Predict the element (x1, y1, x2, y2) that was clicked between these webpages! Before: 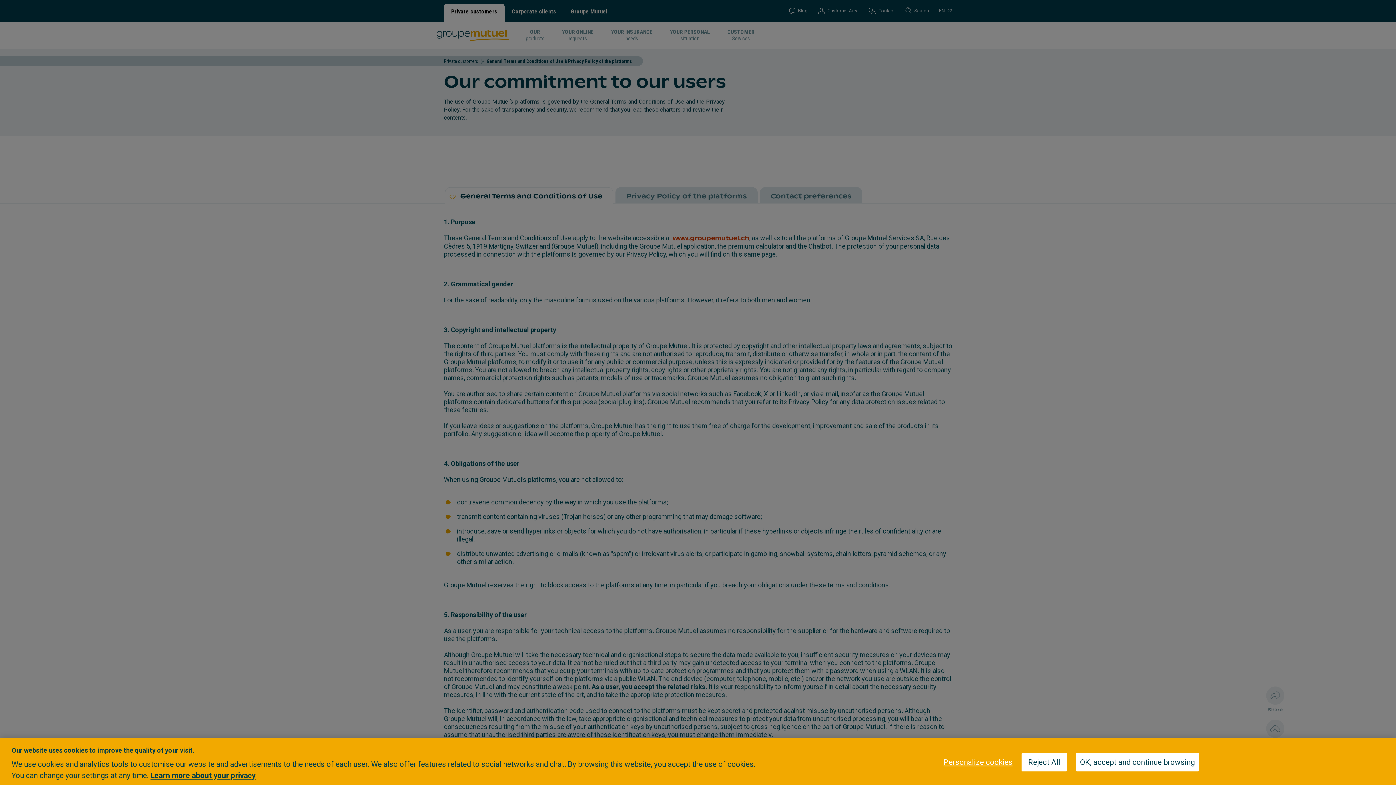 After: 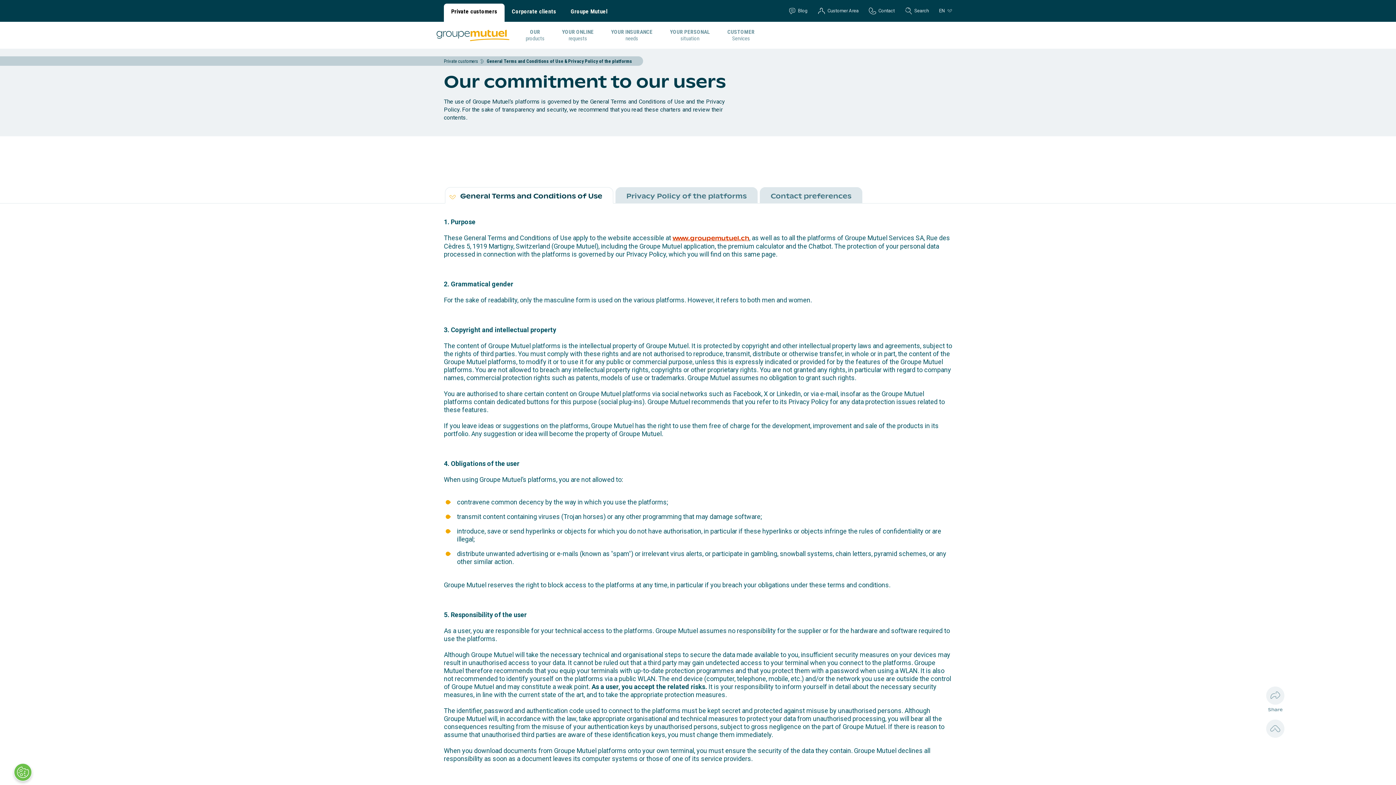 Action: label: Reject All bbox: (1021, 753, 1067, 771)